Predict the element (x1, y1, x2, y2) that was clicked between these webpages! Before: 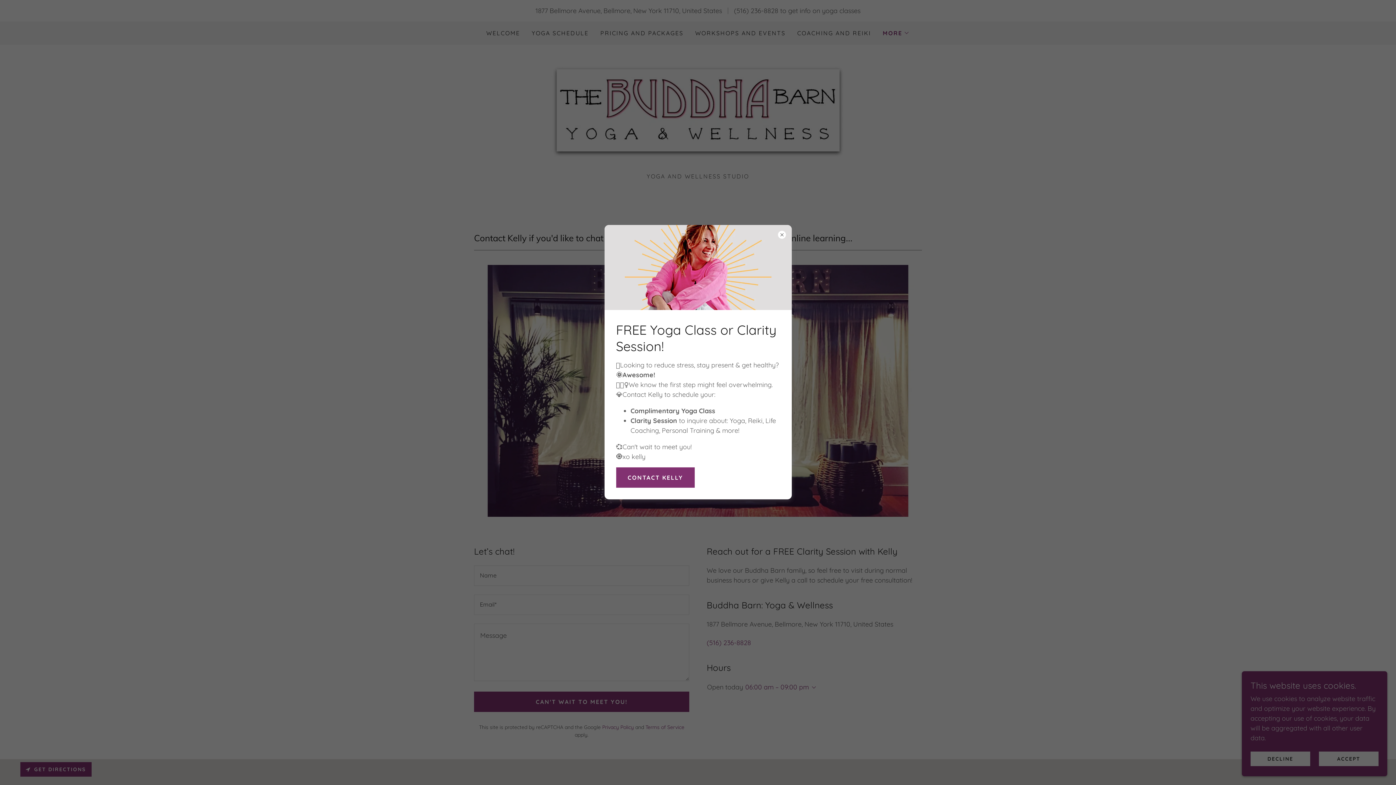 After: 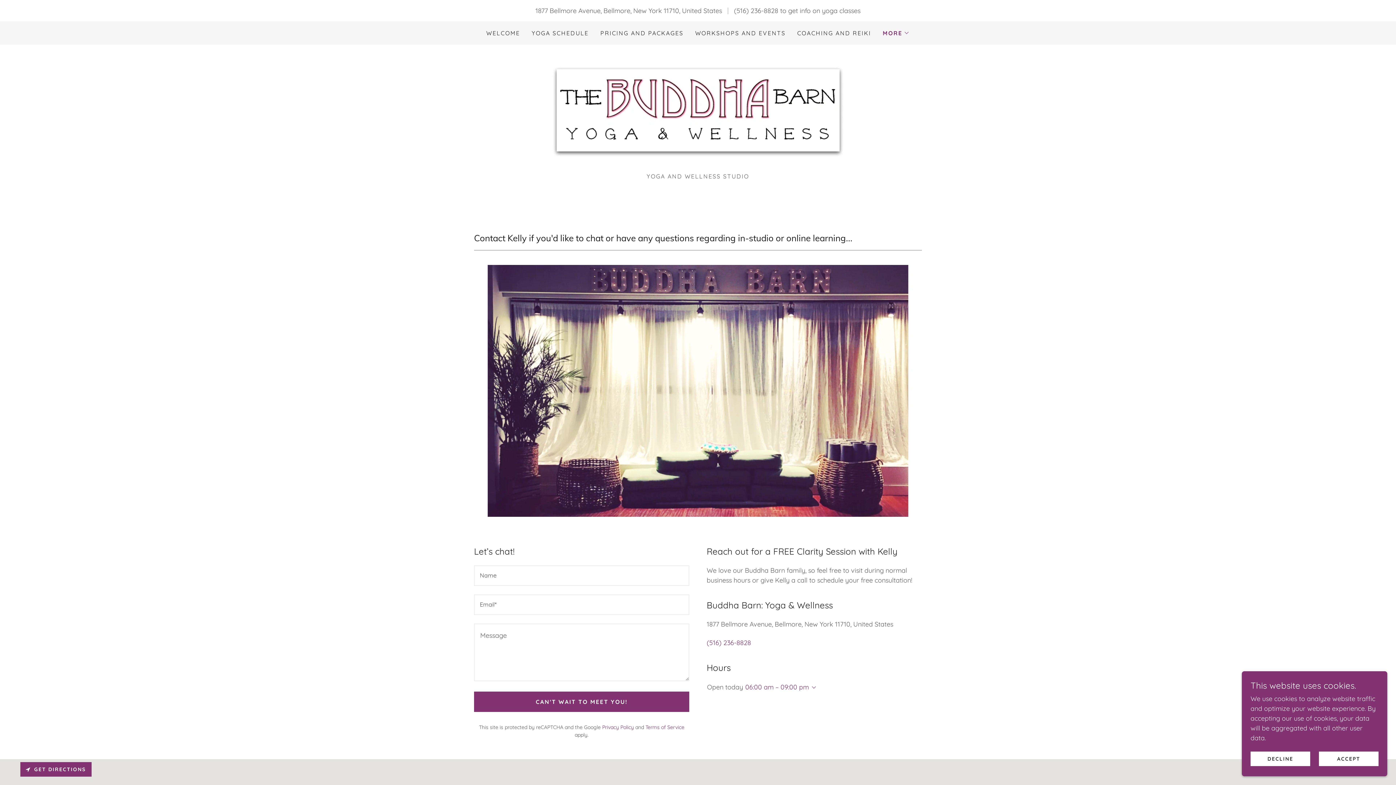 Action: bbox: (616, 467, 695, 487) label: CONTACT KELLY